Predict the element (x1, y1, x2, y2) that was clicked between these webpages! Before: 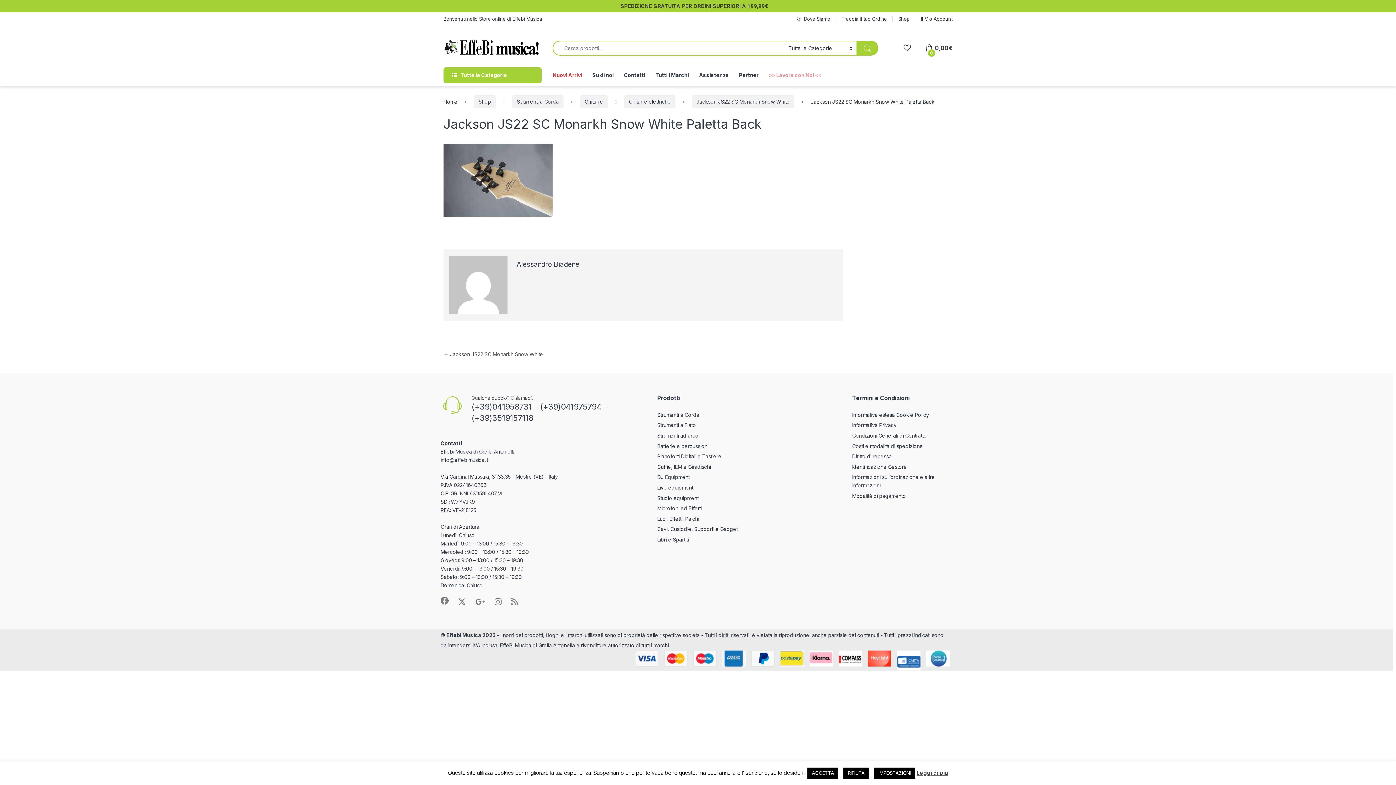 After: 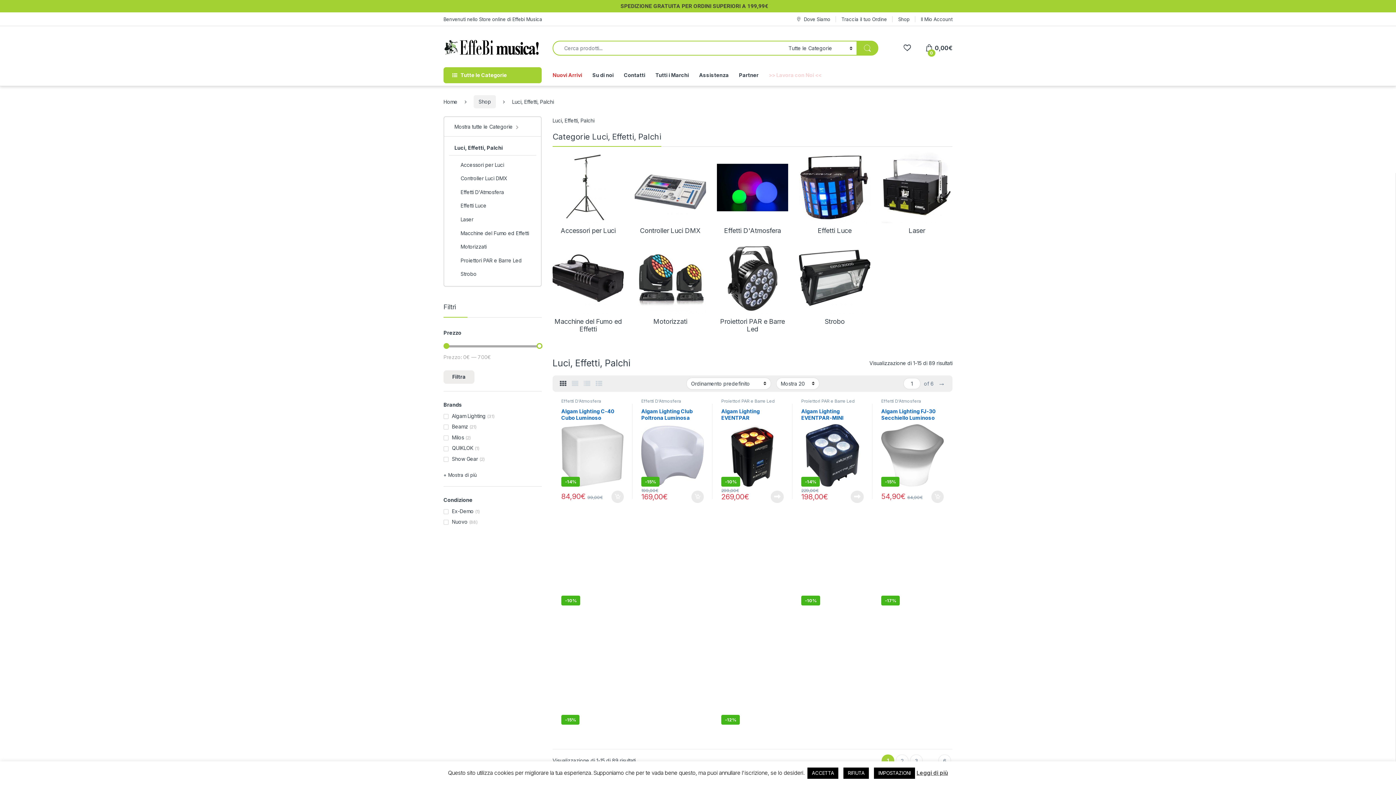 Action: bbox: (657, 515, 699, 522) label: Luci, Effetti, Palchi